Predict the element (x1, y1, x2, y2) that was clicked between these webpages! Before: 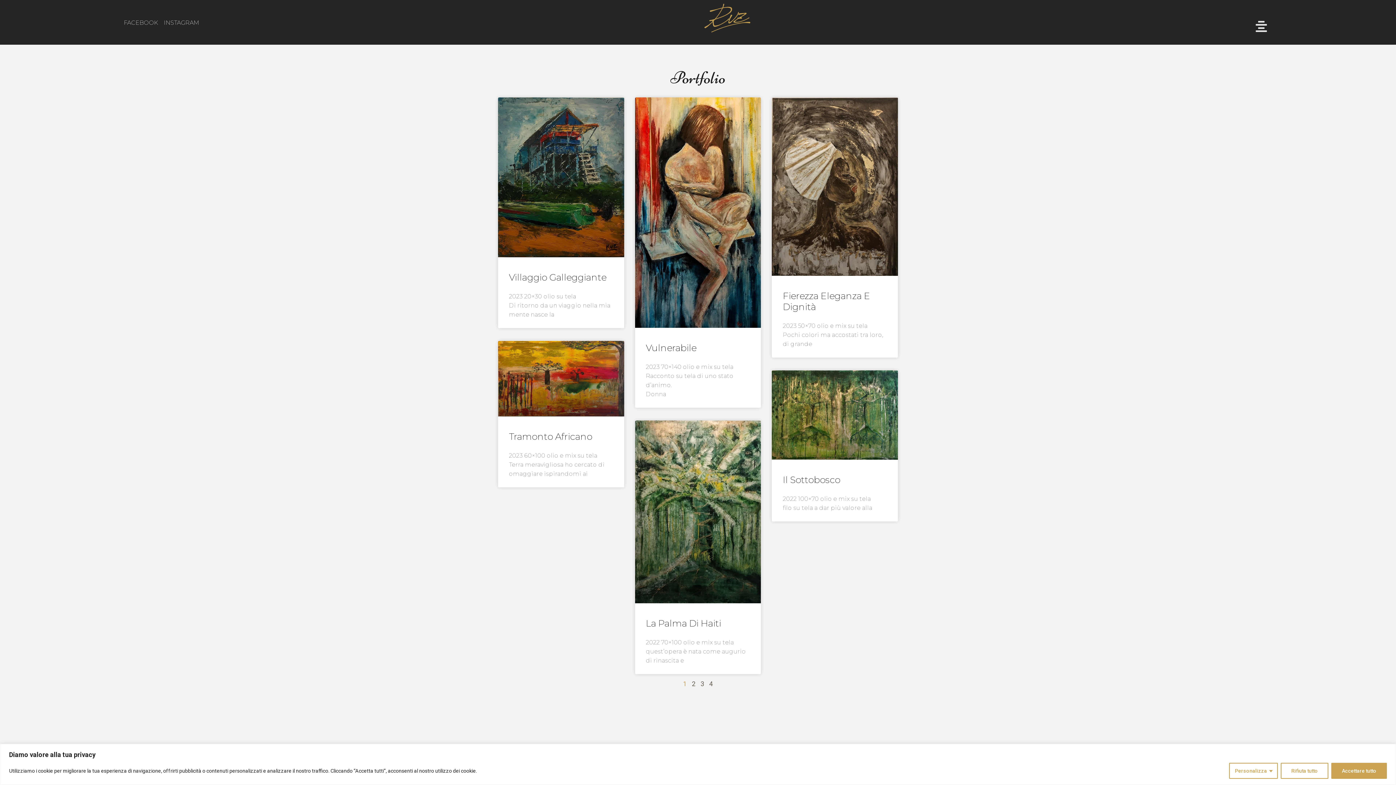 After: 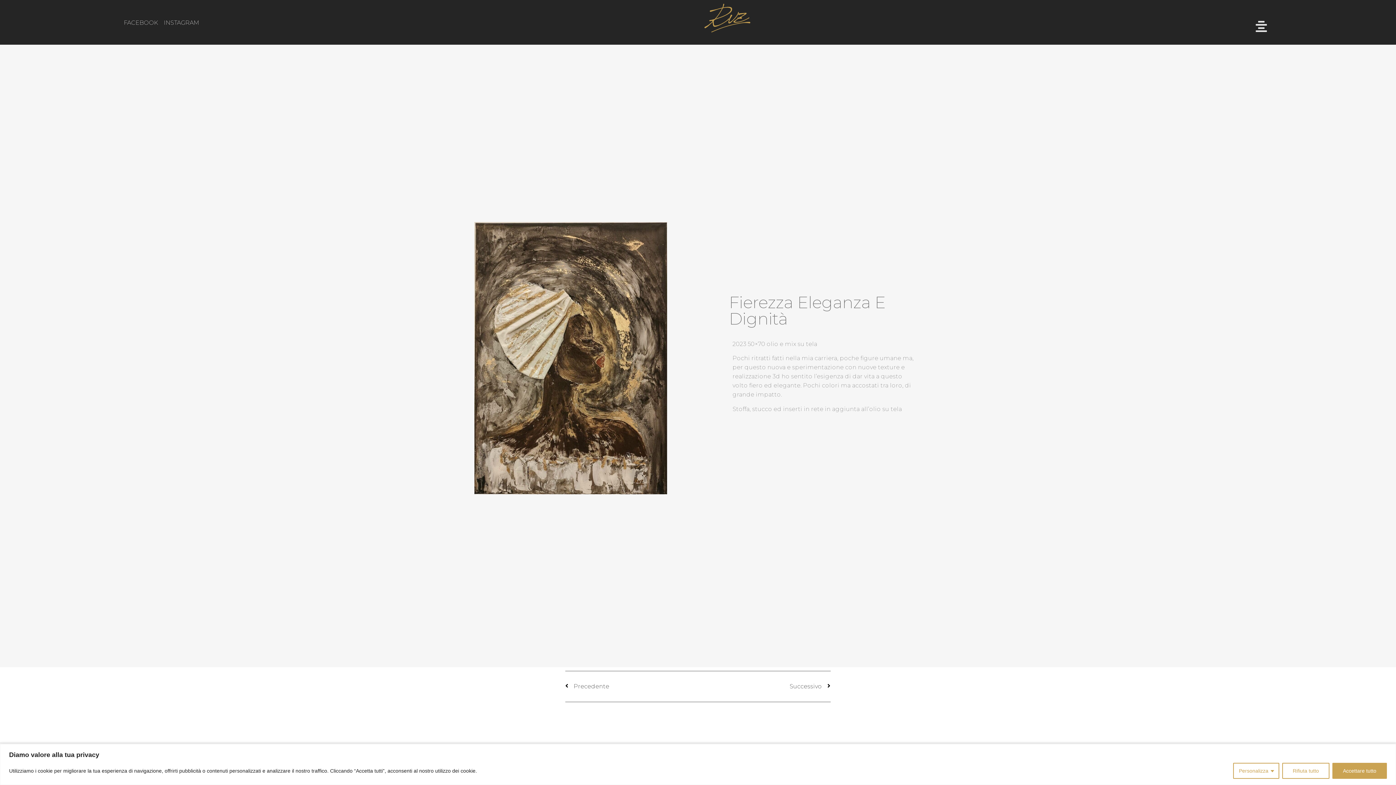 Action: bbox: (772, 97, 898, 276)